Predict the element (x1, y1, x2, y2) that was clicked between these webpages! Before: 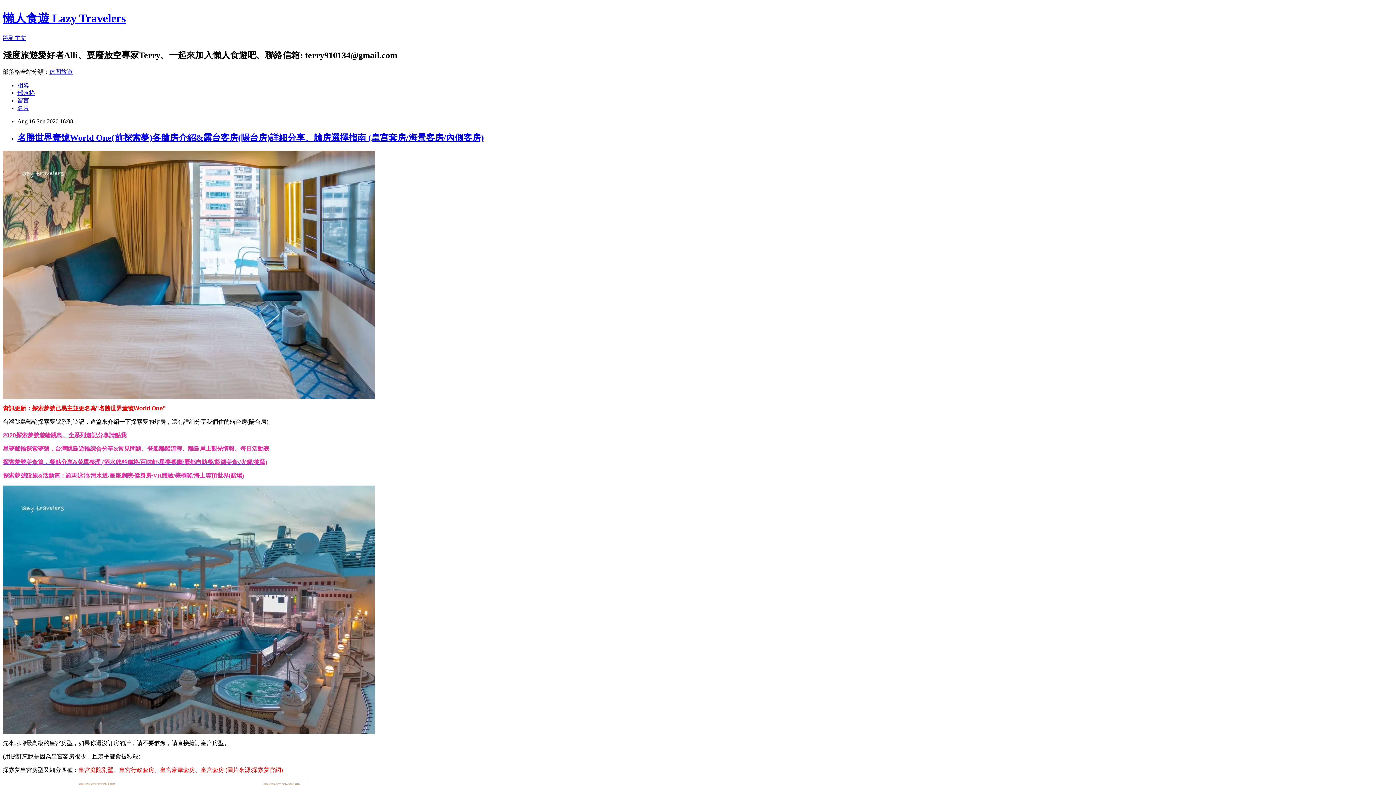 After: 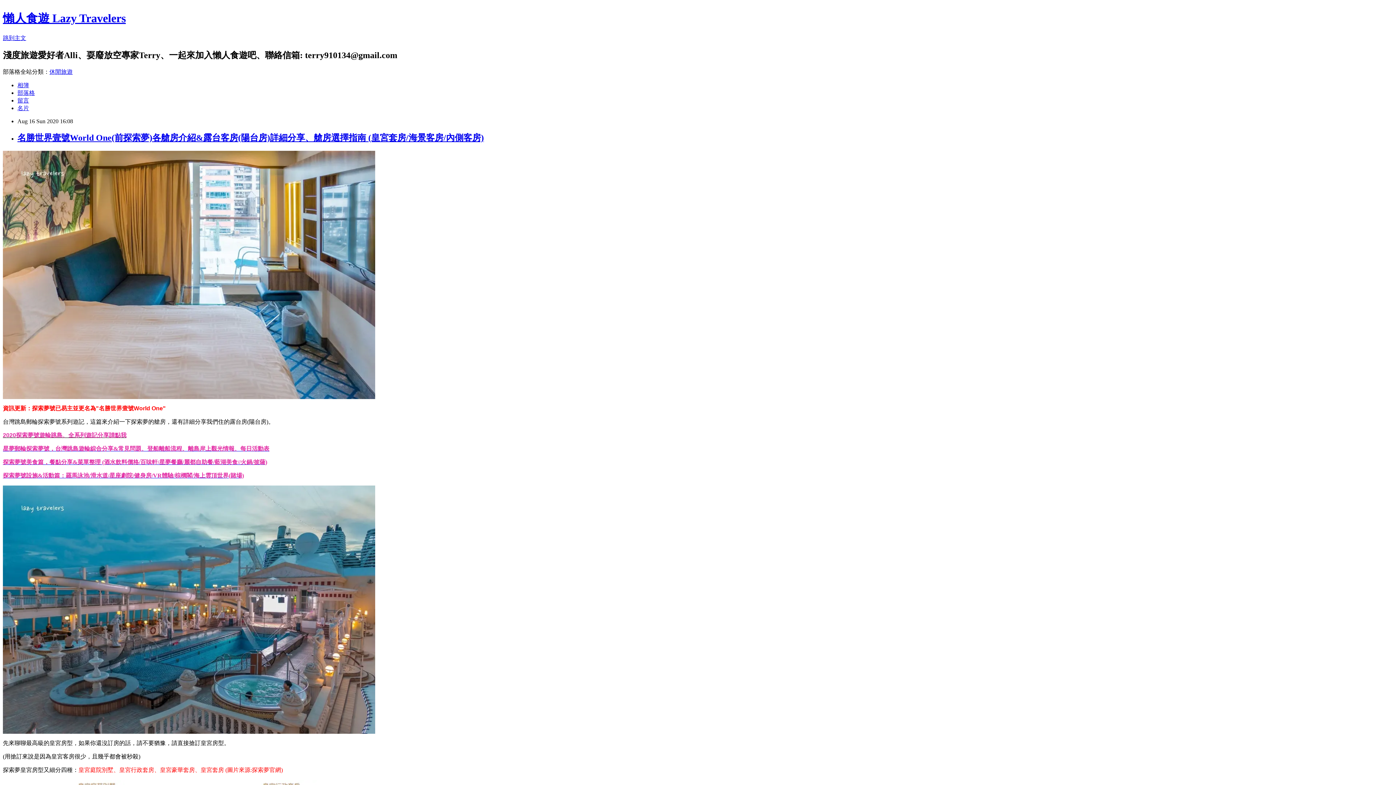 Action: bbox: (49, 68, 72, 74) label: 休閒旅遊